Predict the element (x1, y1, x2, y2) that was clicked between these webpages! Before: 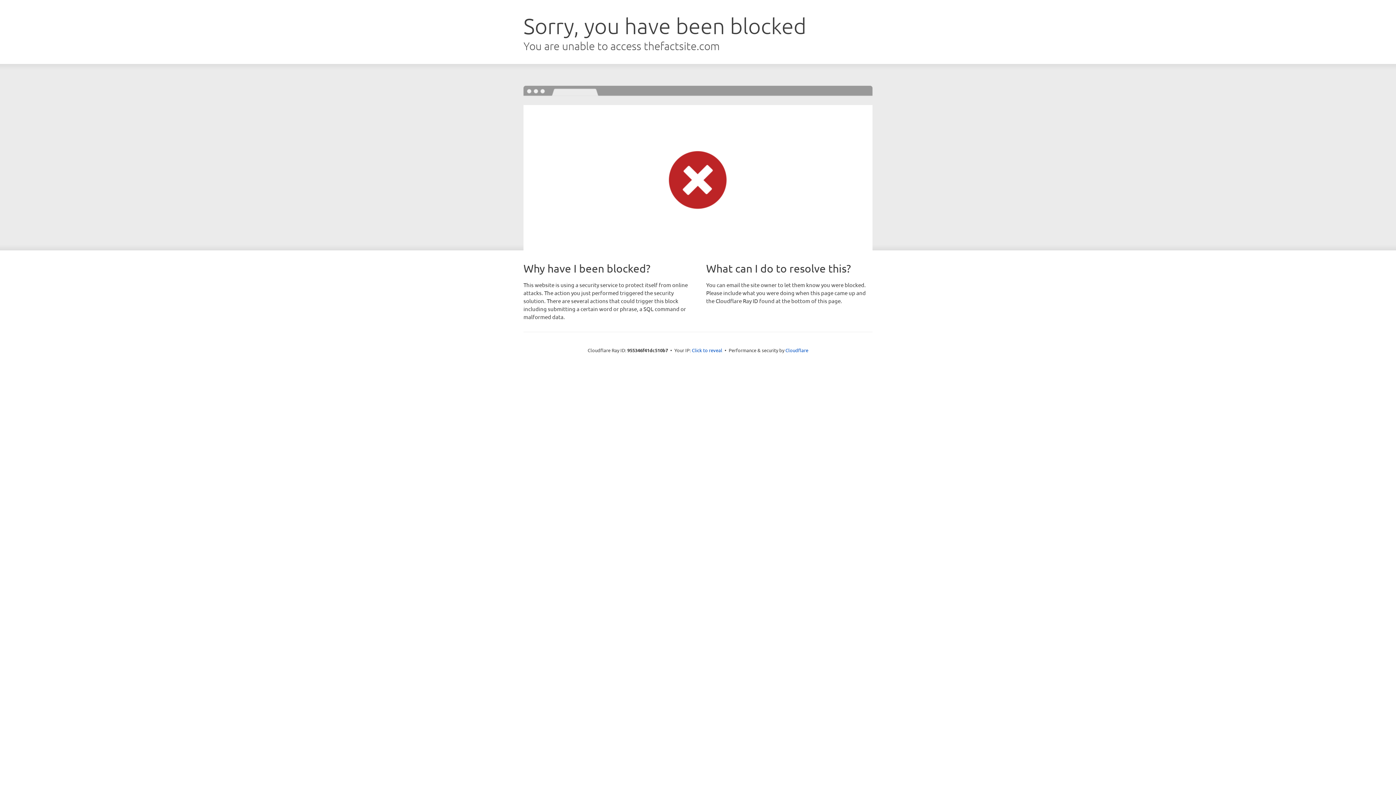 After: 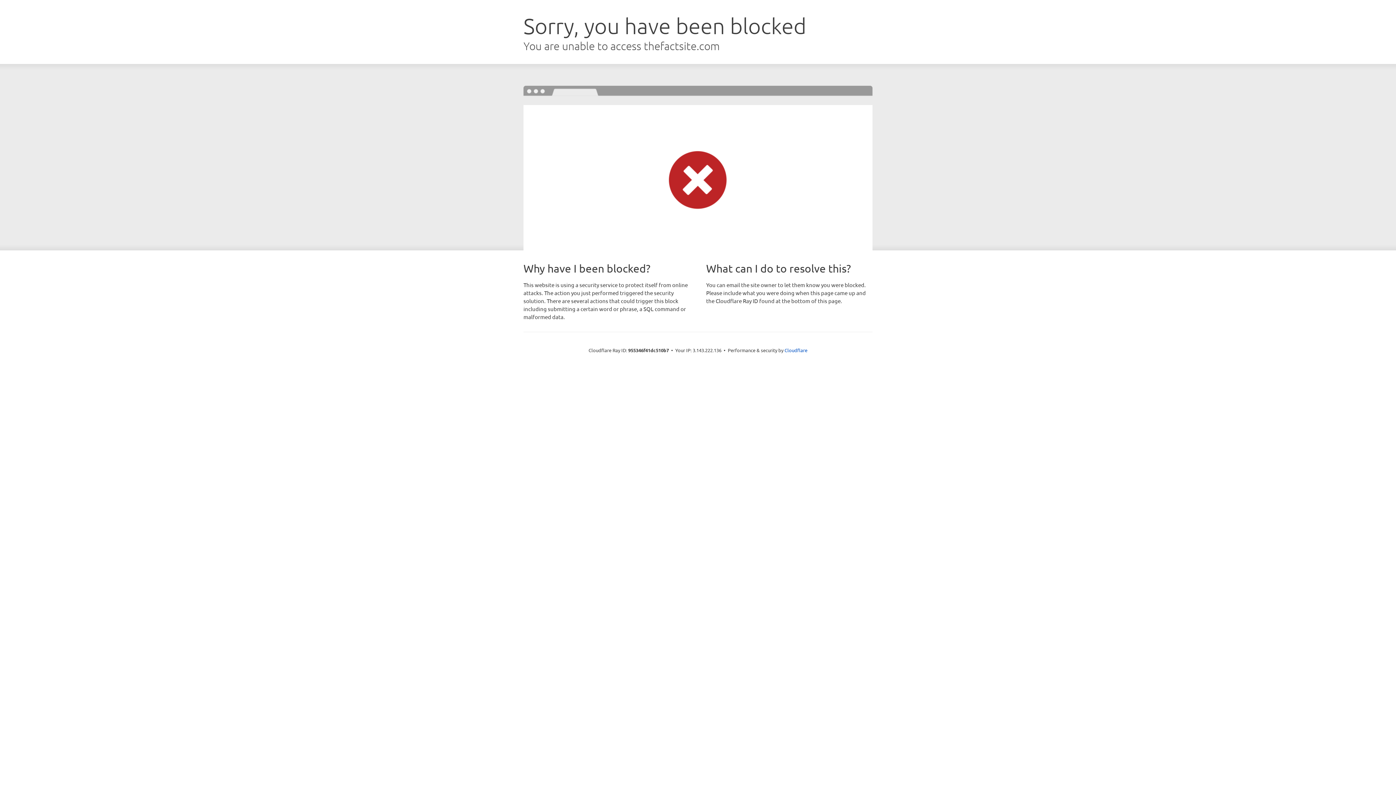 Action: bbox: (692, 346, 722, 353) label: Click to reveal